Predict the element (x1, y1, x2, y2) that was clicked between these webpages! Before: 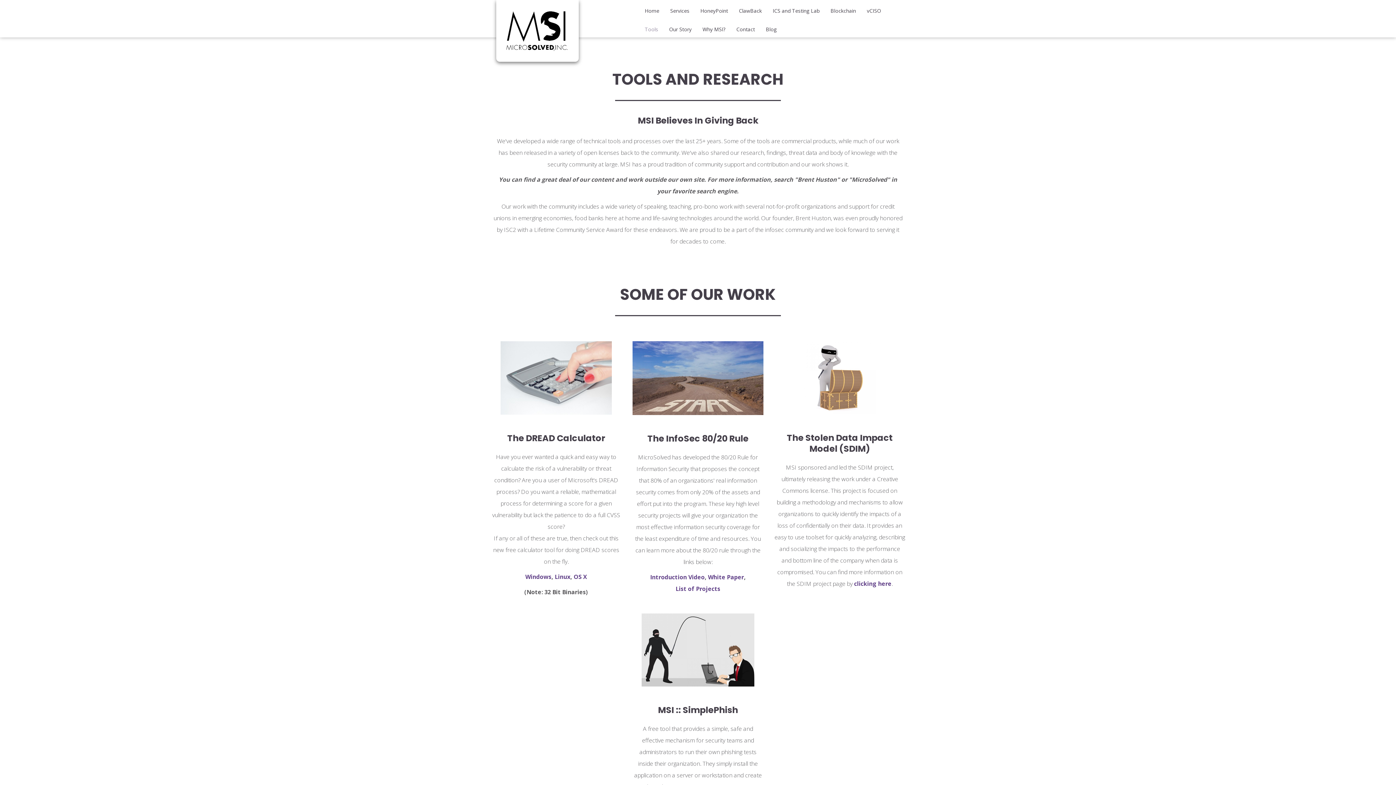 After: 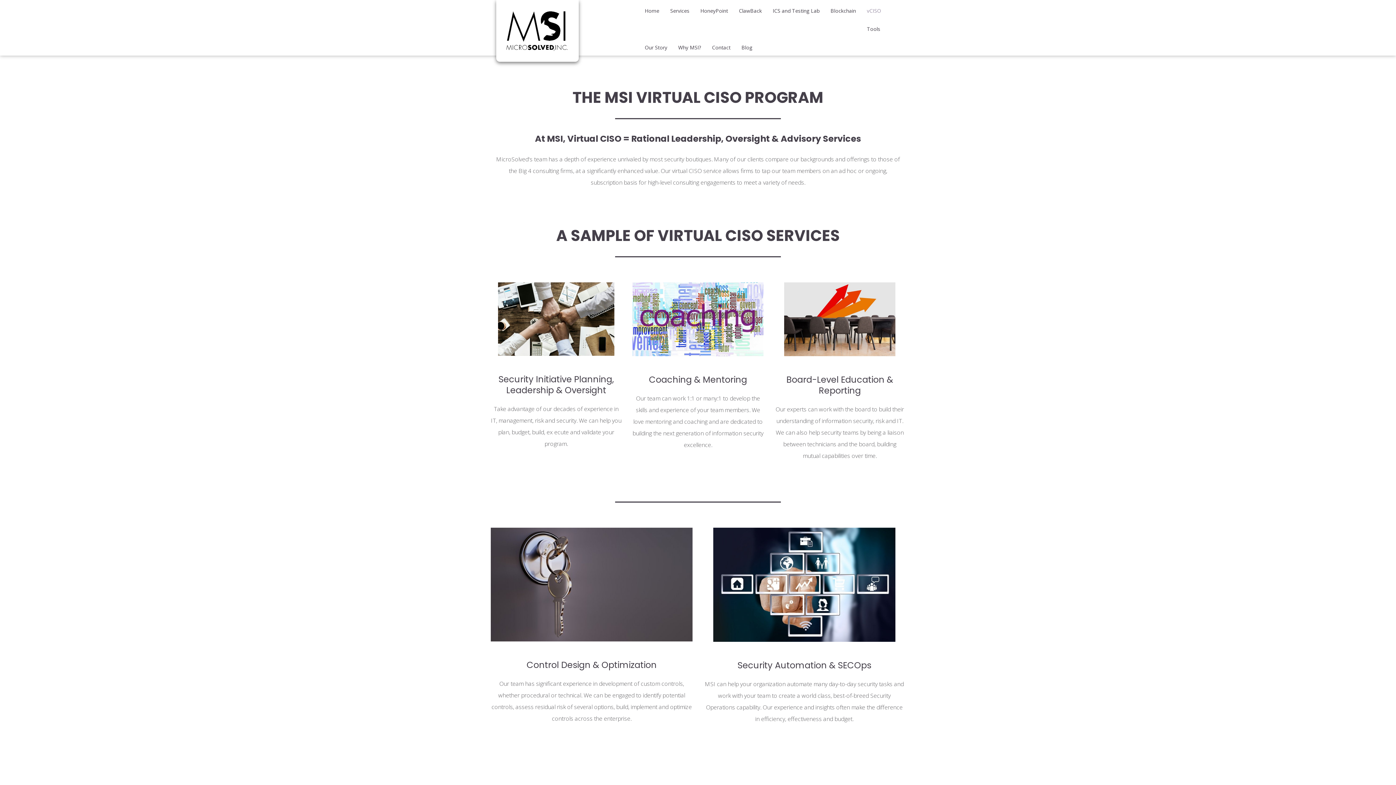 Action: label: vCISO bbox: (861, 0, 886, 18)